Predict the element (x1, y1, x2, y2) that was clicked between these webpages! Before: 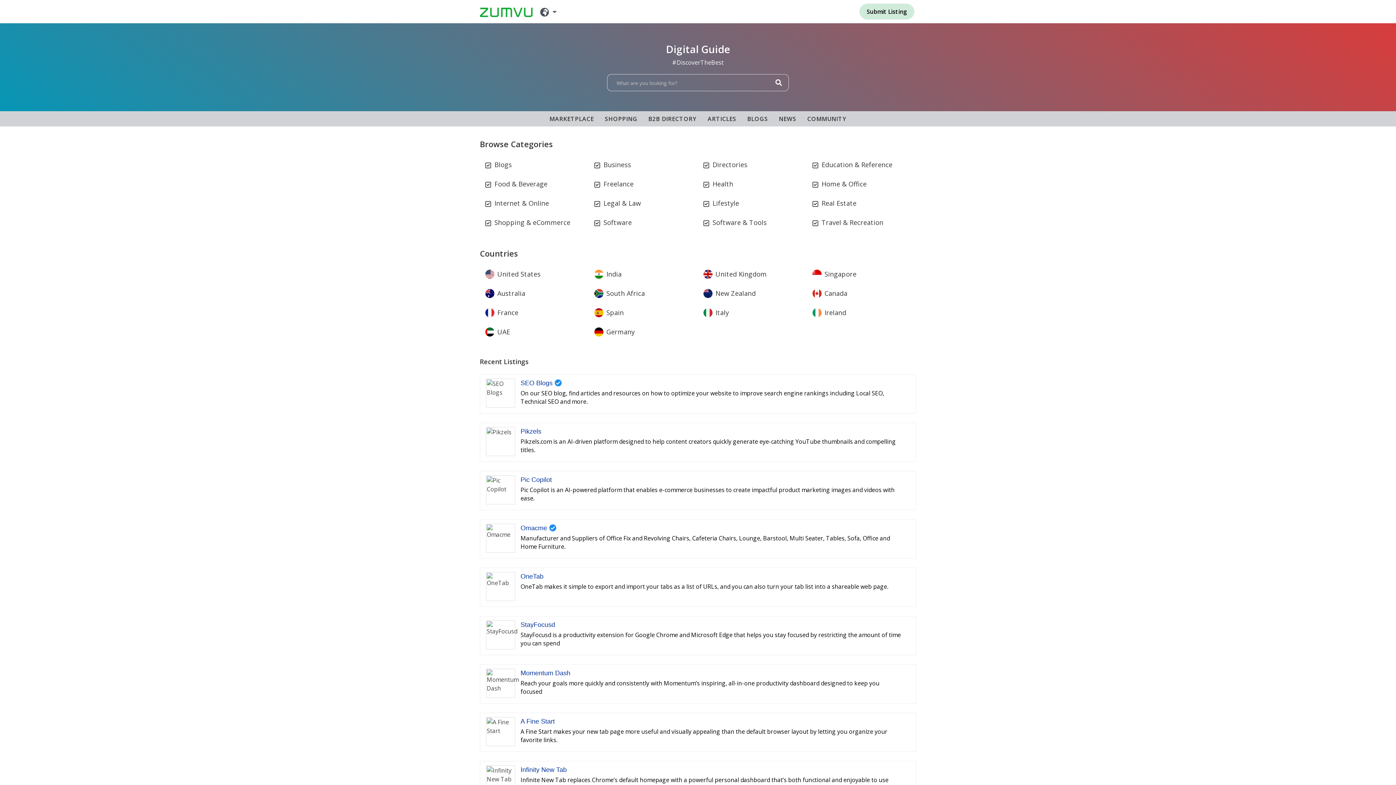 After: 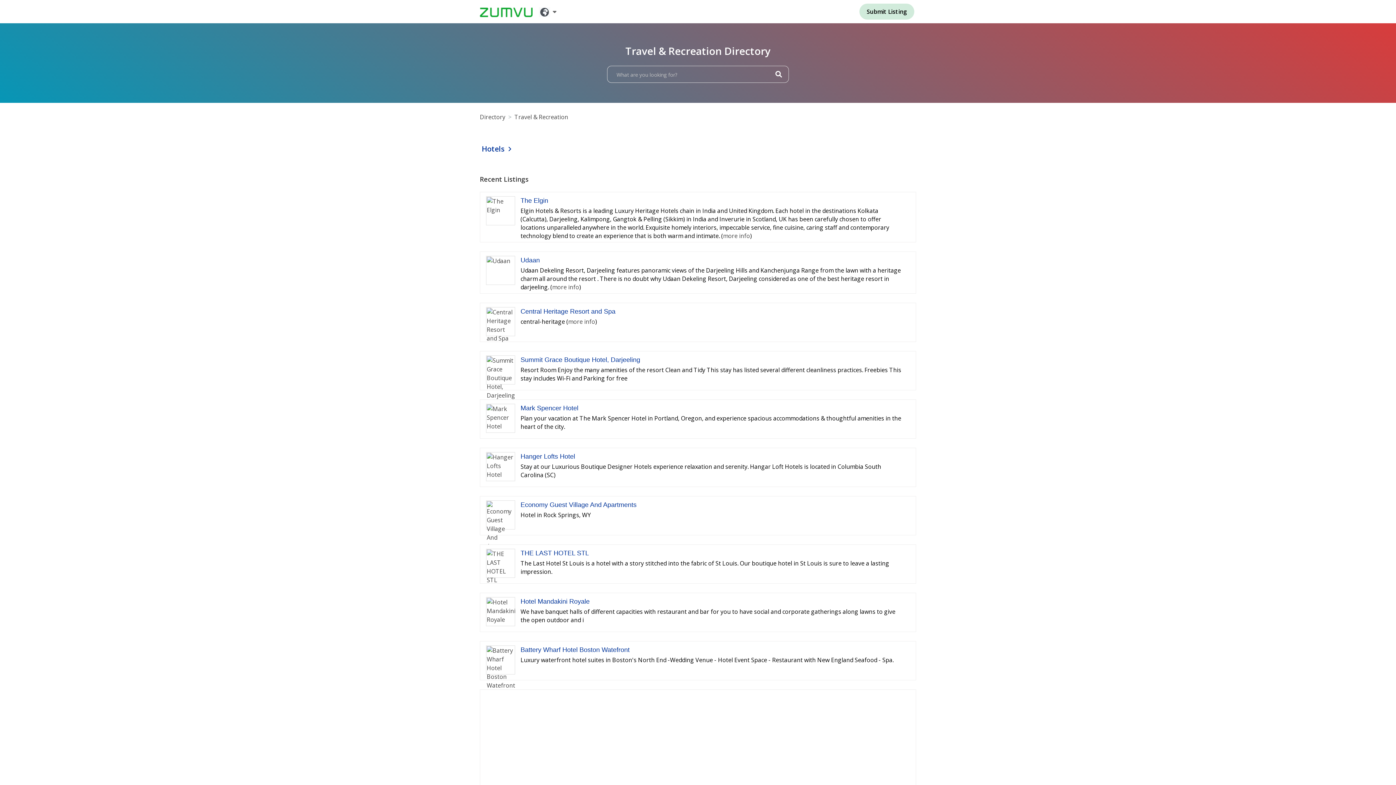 Action: bbox: (809, 214, 914, 230) label: Travel & Recreation